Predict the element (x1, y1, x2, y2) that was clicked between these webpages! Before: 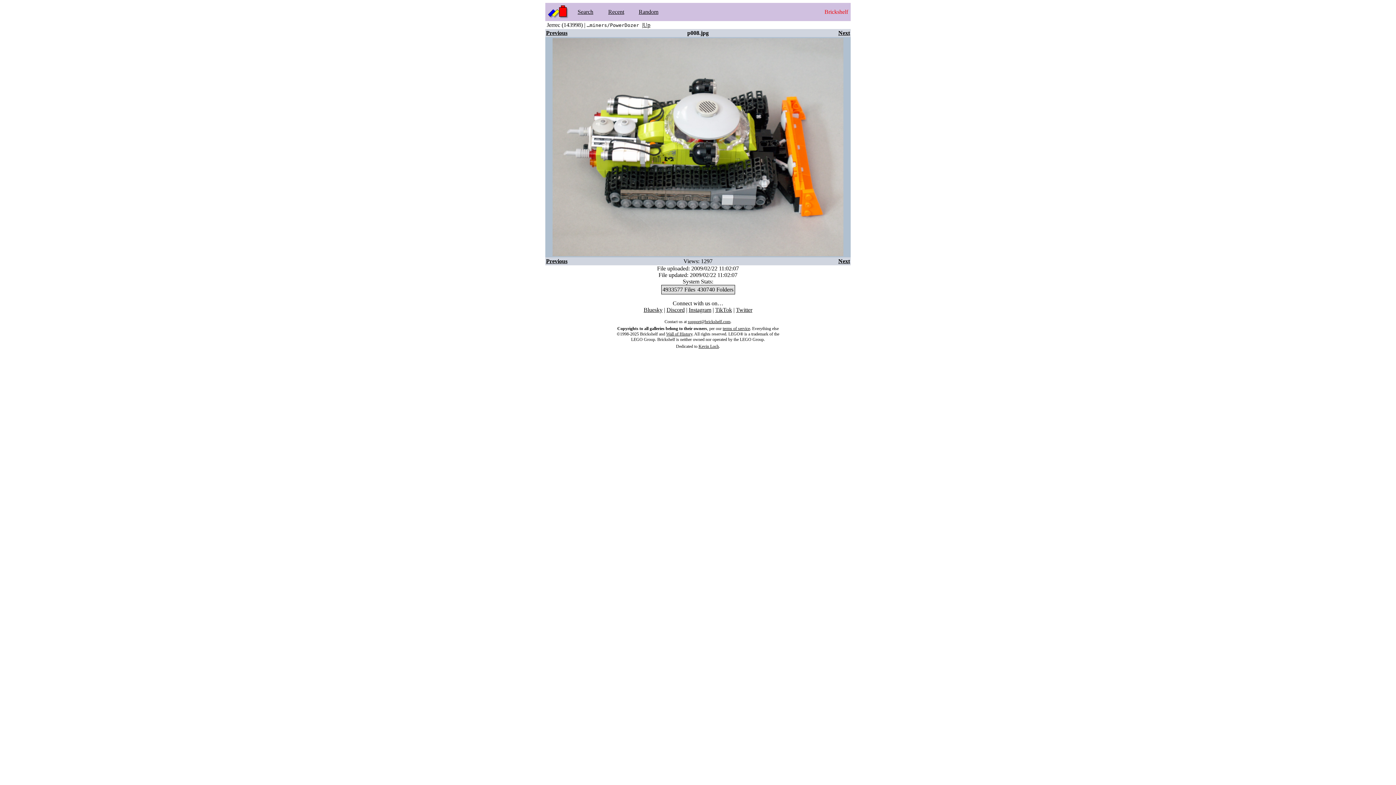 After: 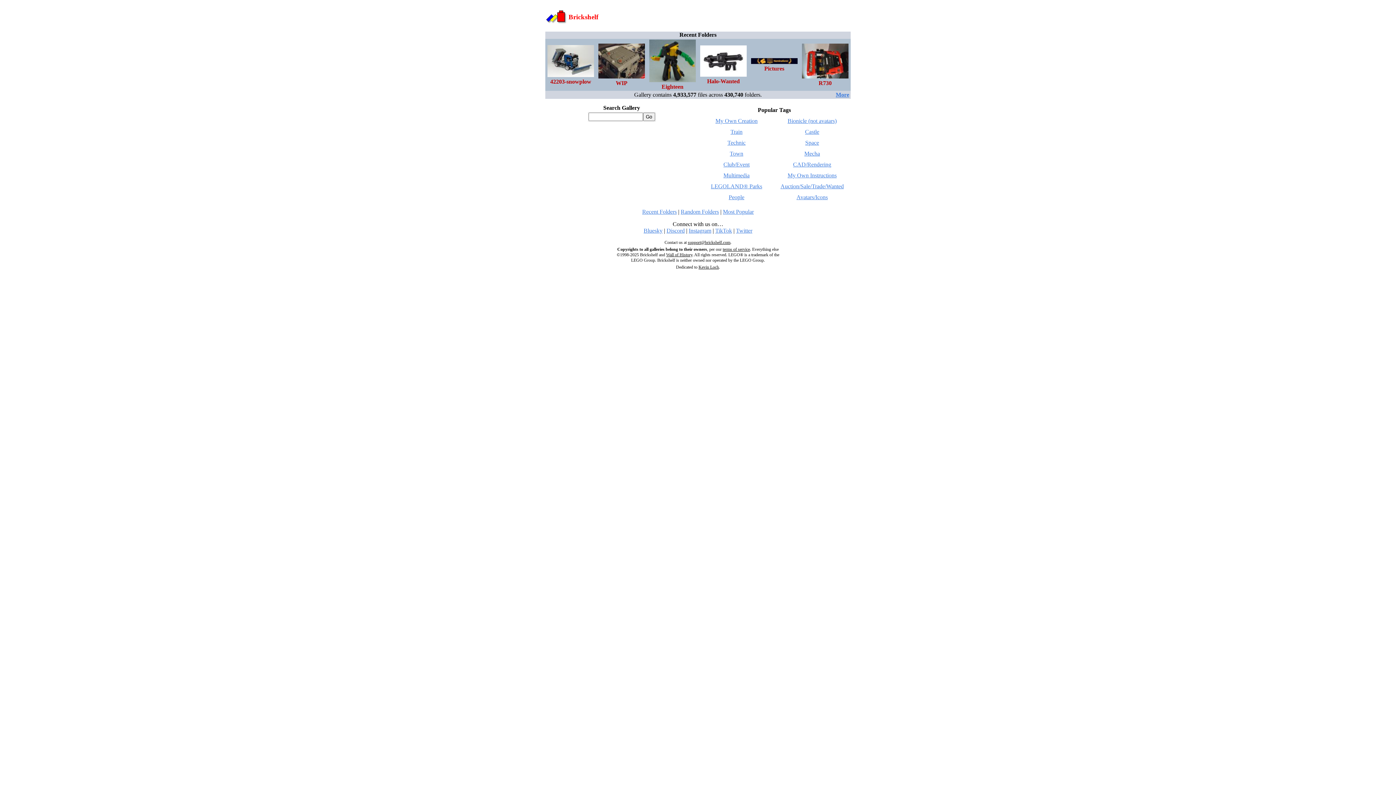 Action: bbox: (547, 4, 570, 19)